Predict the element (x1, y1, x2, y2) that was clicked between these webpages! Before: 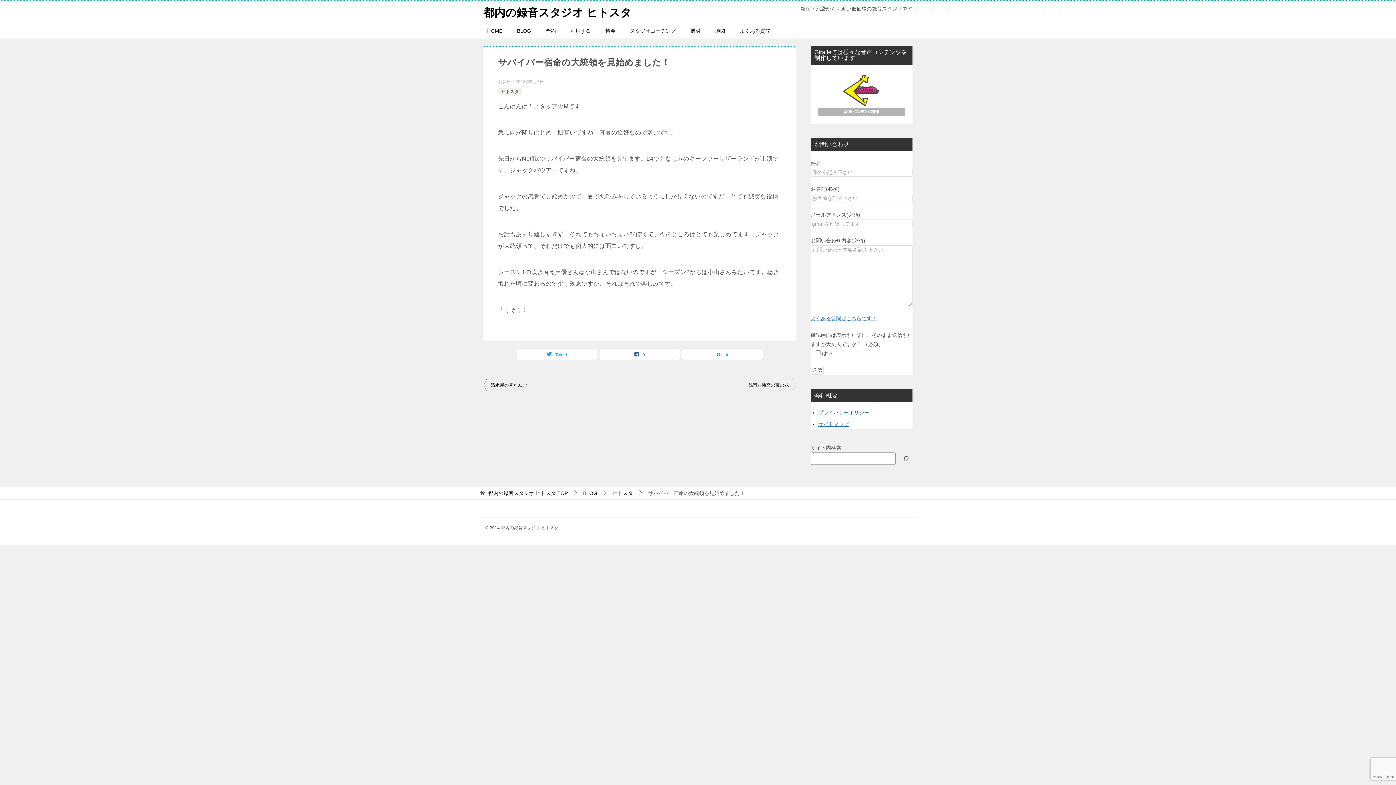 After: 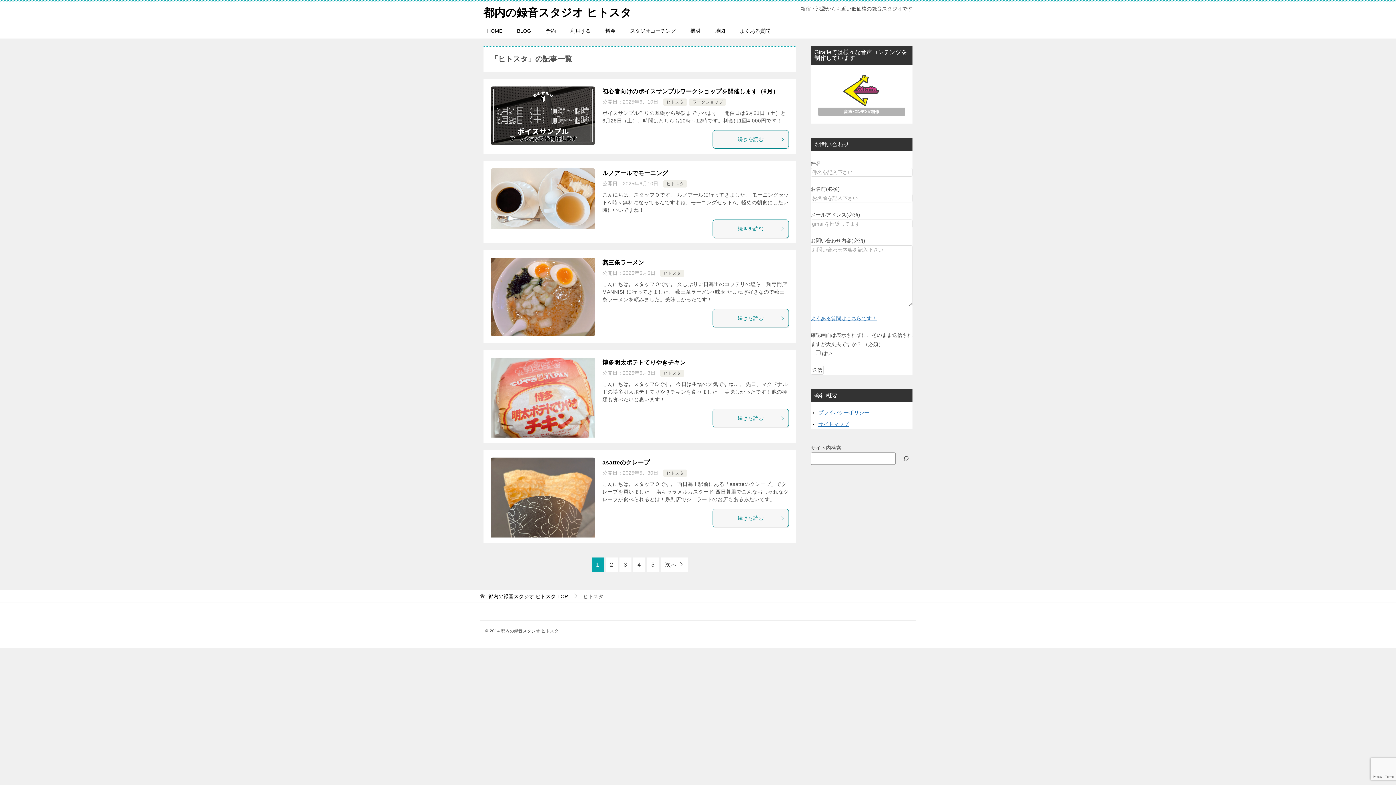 Action: bbox: (501, 89, 518, 94) label: ヒトスタ